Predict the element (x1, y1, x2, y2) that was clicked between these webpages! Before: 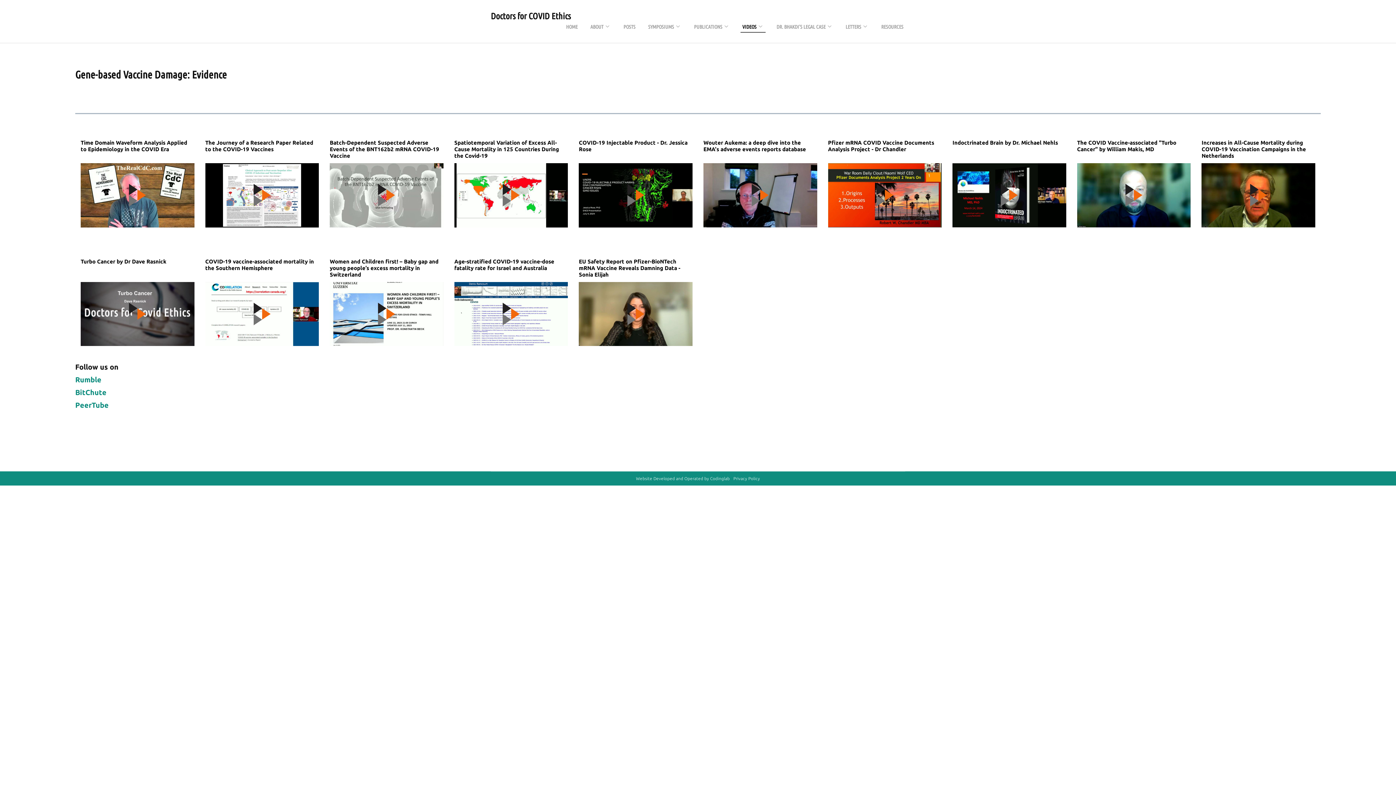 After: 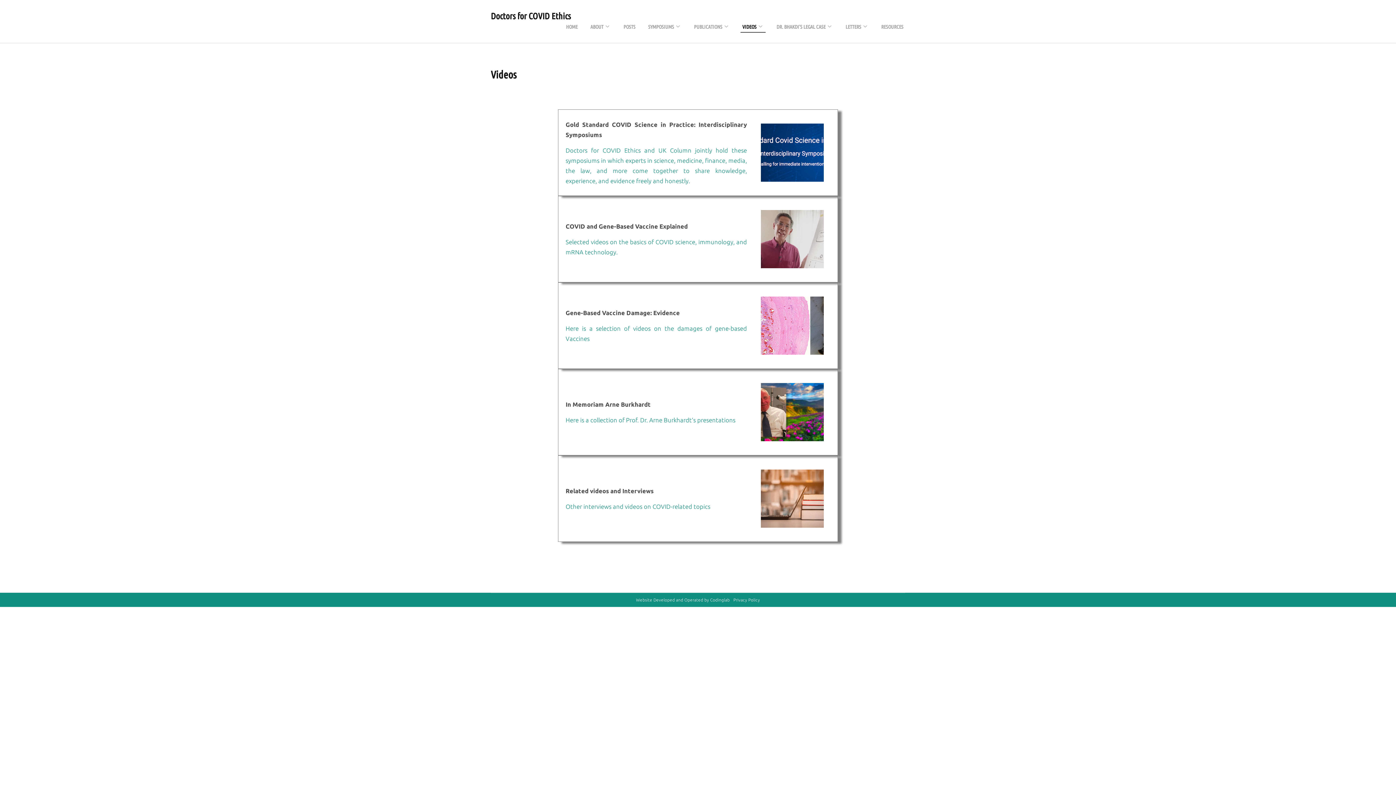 Action: bbox: (740, 21, 758, 32) label: VIDEOS